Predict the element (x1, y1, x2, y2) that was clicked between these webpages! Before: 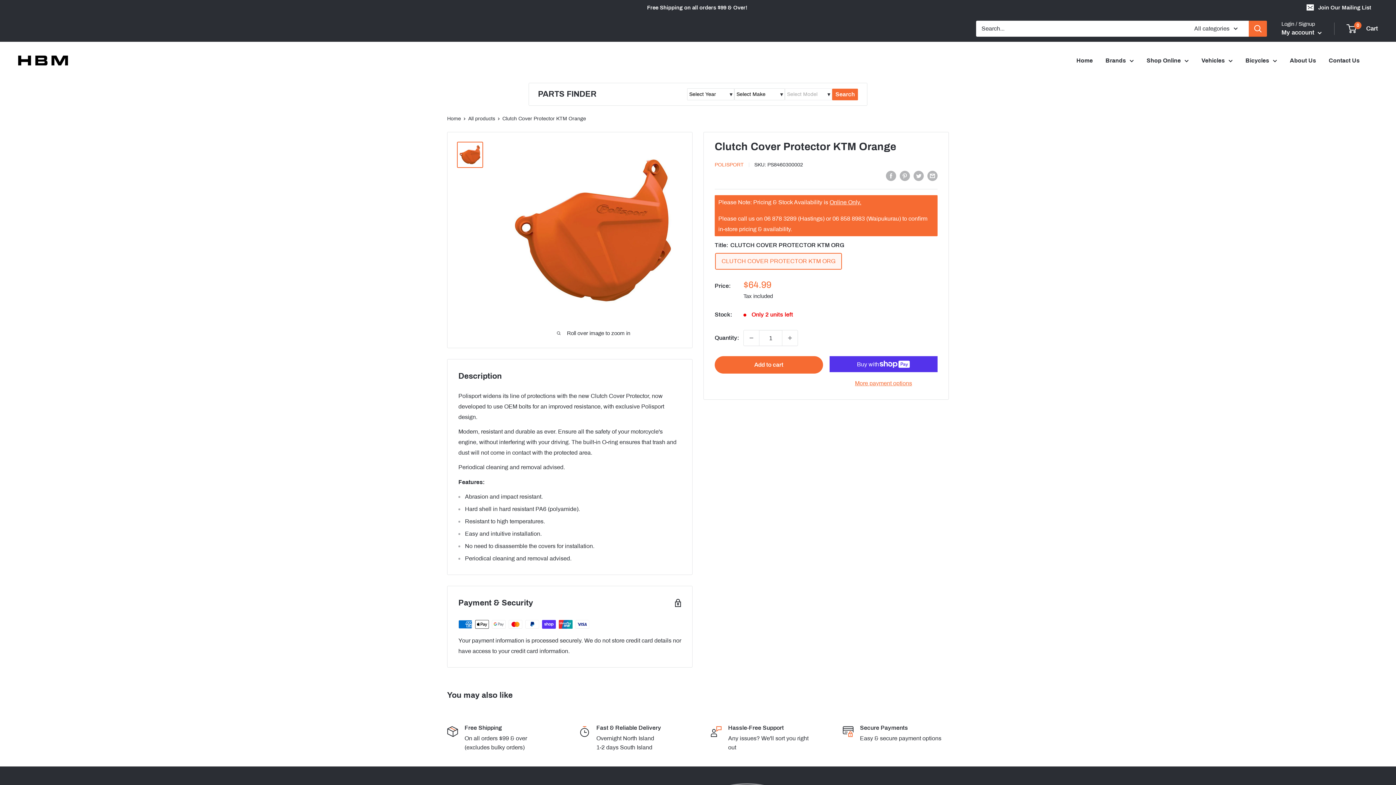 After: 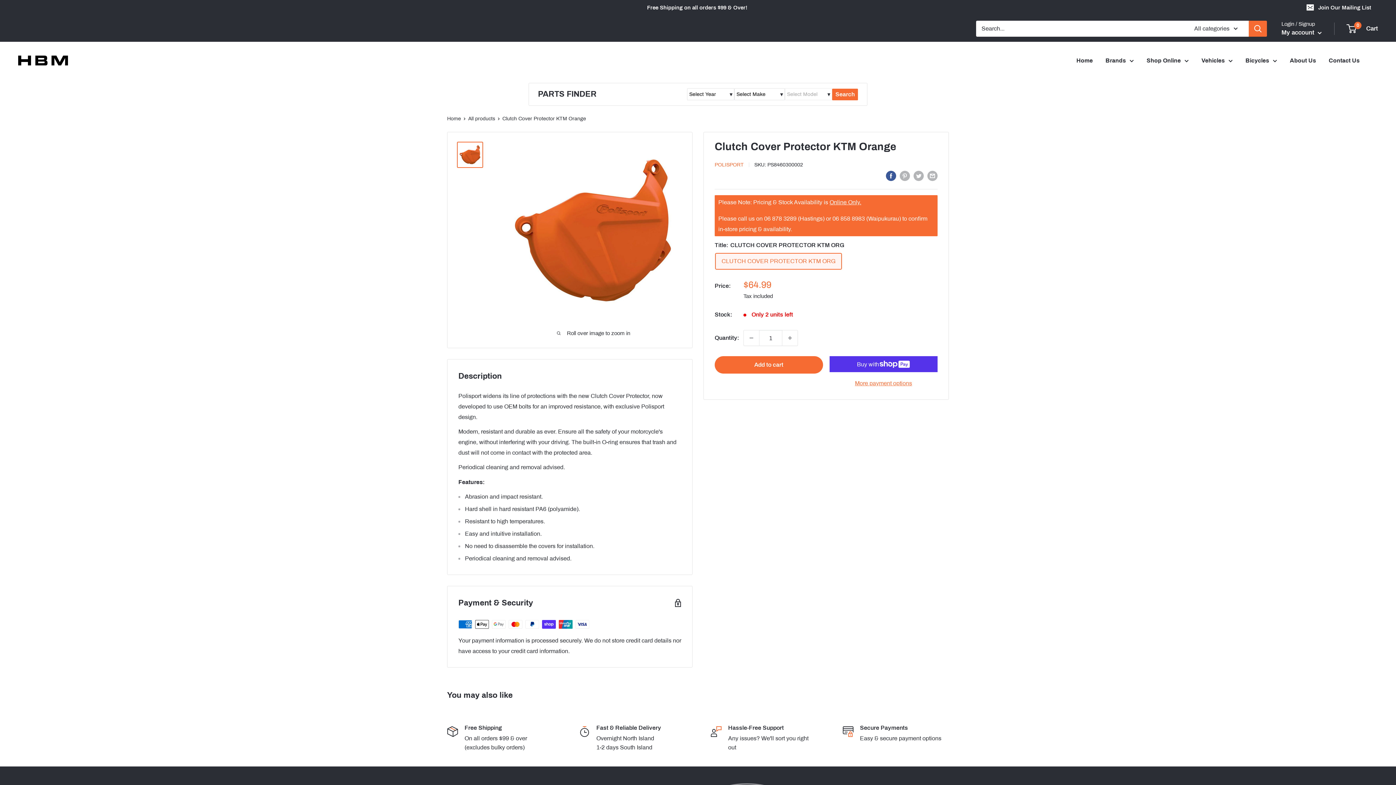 Action: bbox: (886, 170, 896, 181) label: Share on Facebook